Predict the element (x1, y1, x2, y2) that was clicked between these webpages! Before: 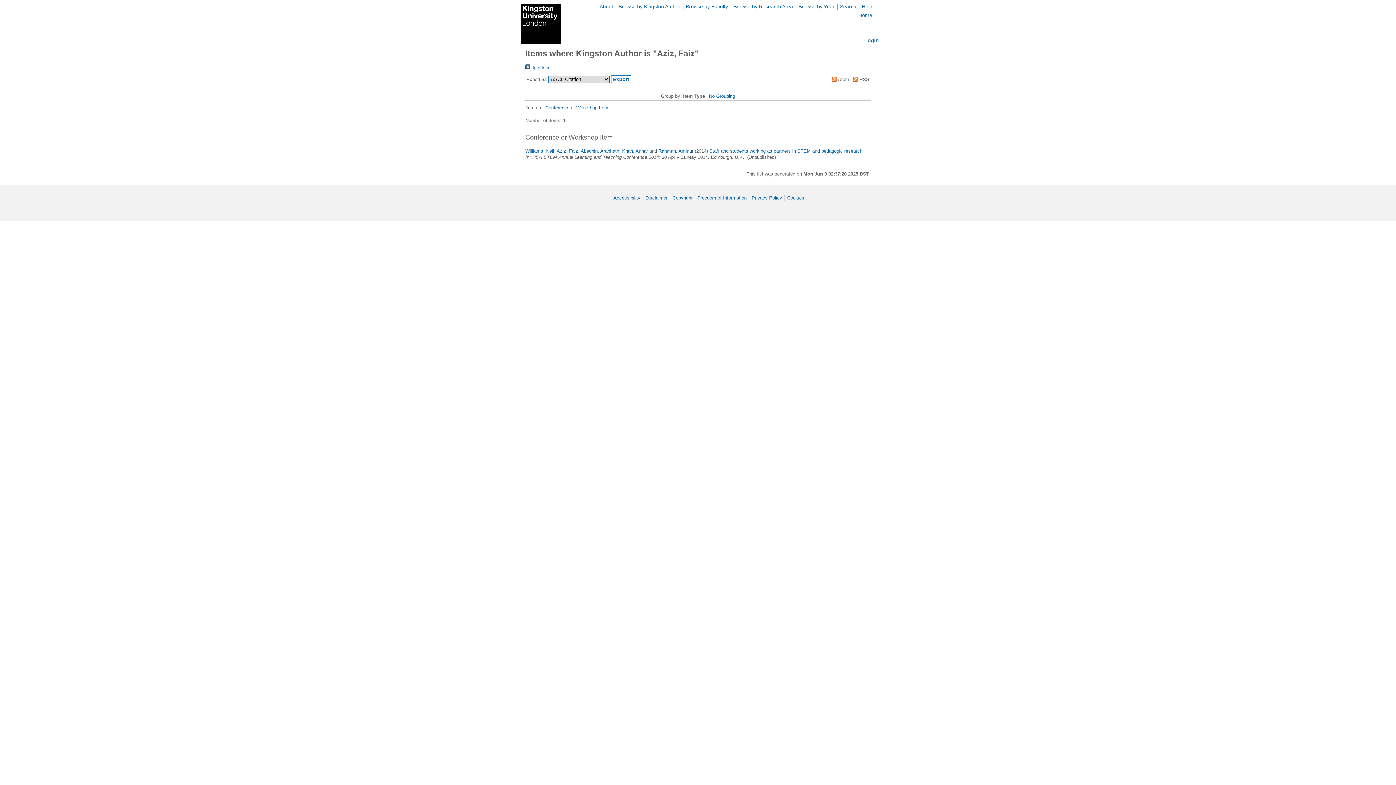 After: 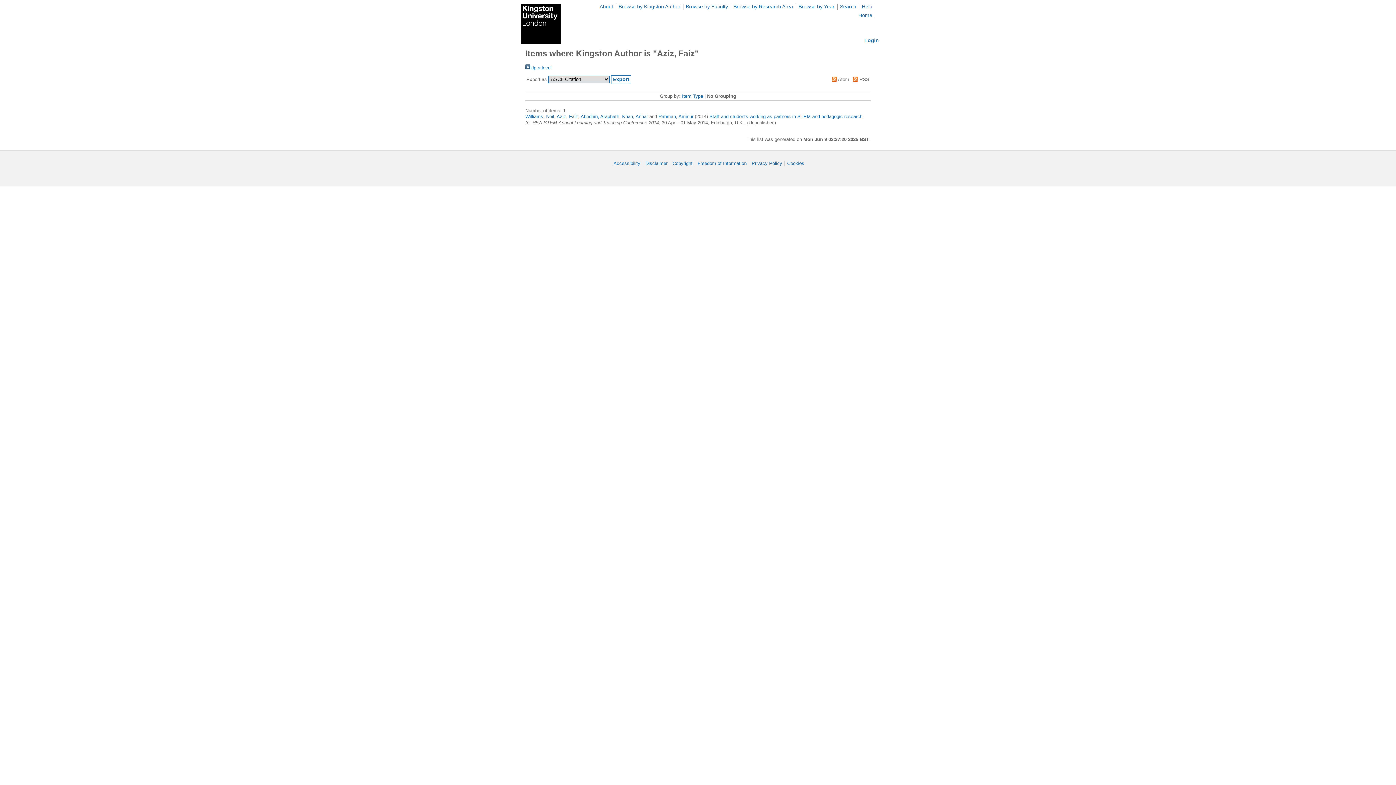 Action: label: No Grouping bbox: (709, 93, 735, 98)